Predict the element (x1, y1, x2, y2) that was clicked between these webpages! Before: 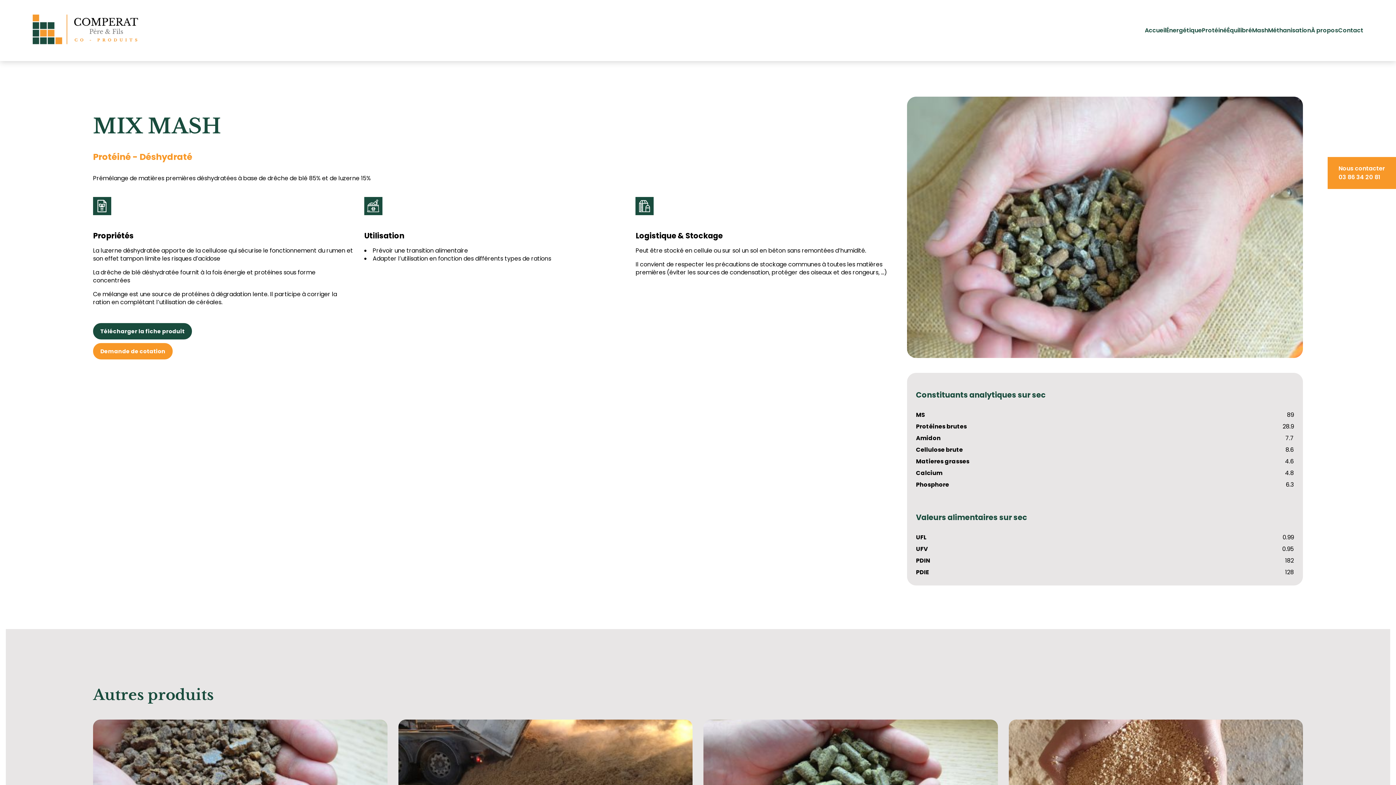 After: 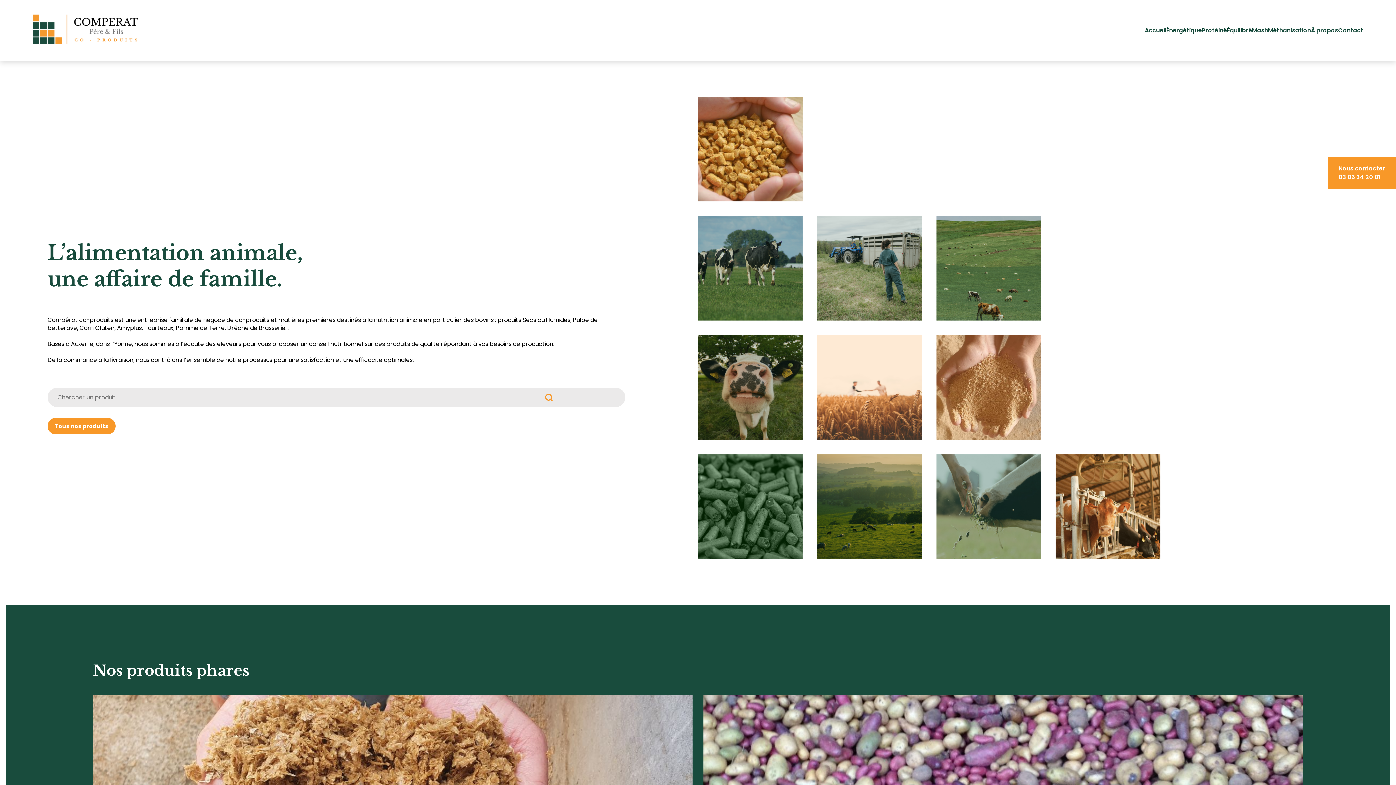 Action: bbox: (1145, 26, 1166, 34) label: Accueil